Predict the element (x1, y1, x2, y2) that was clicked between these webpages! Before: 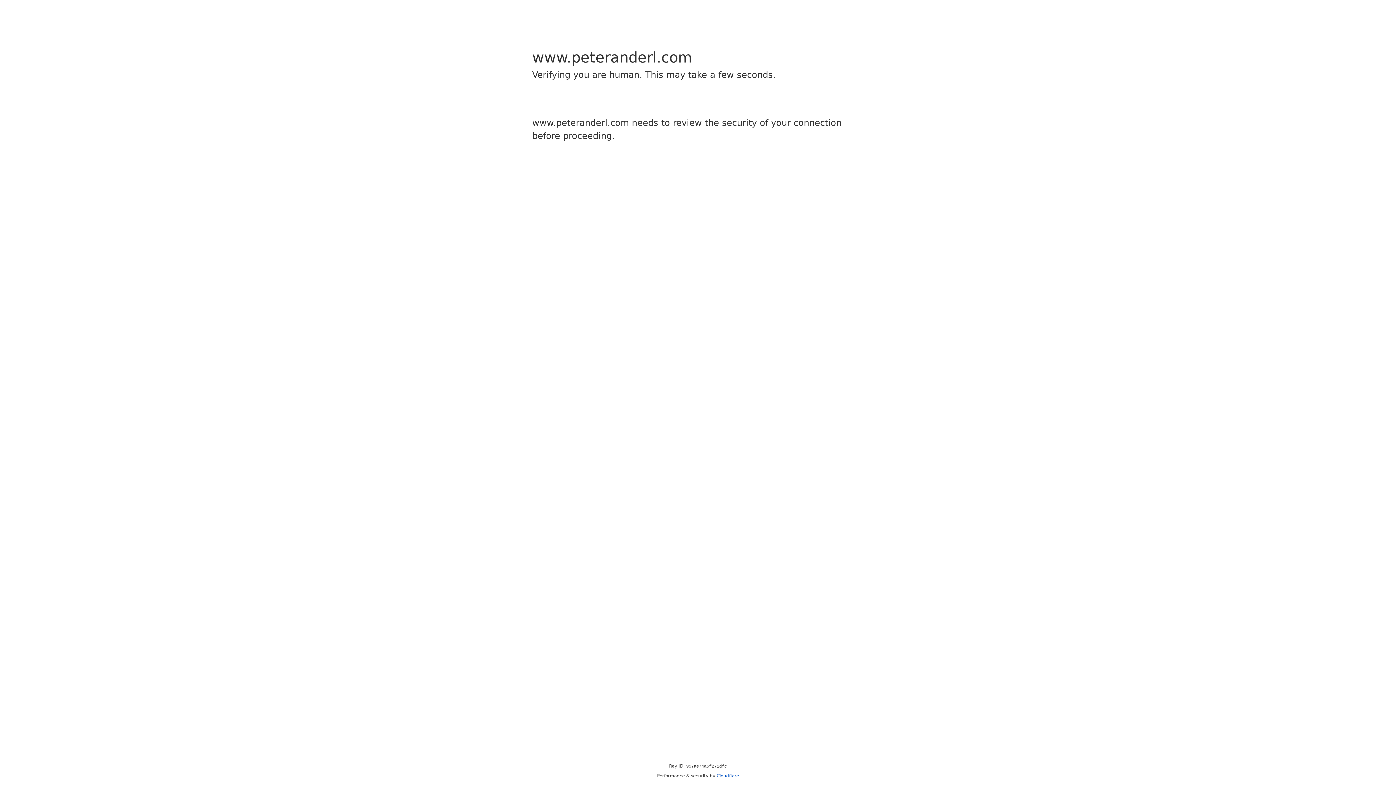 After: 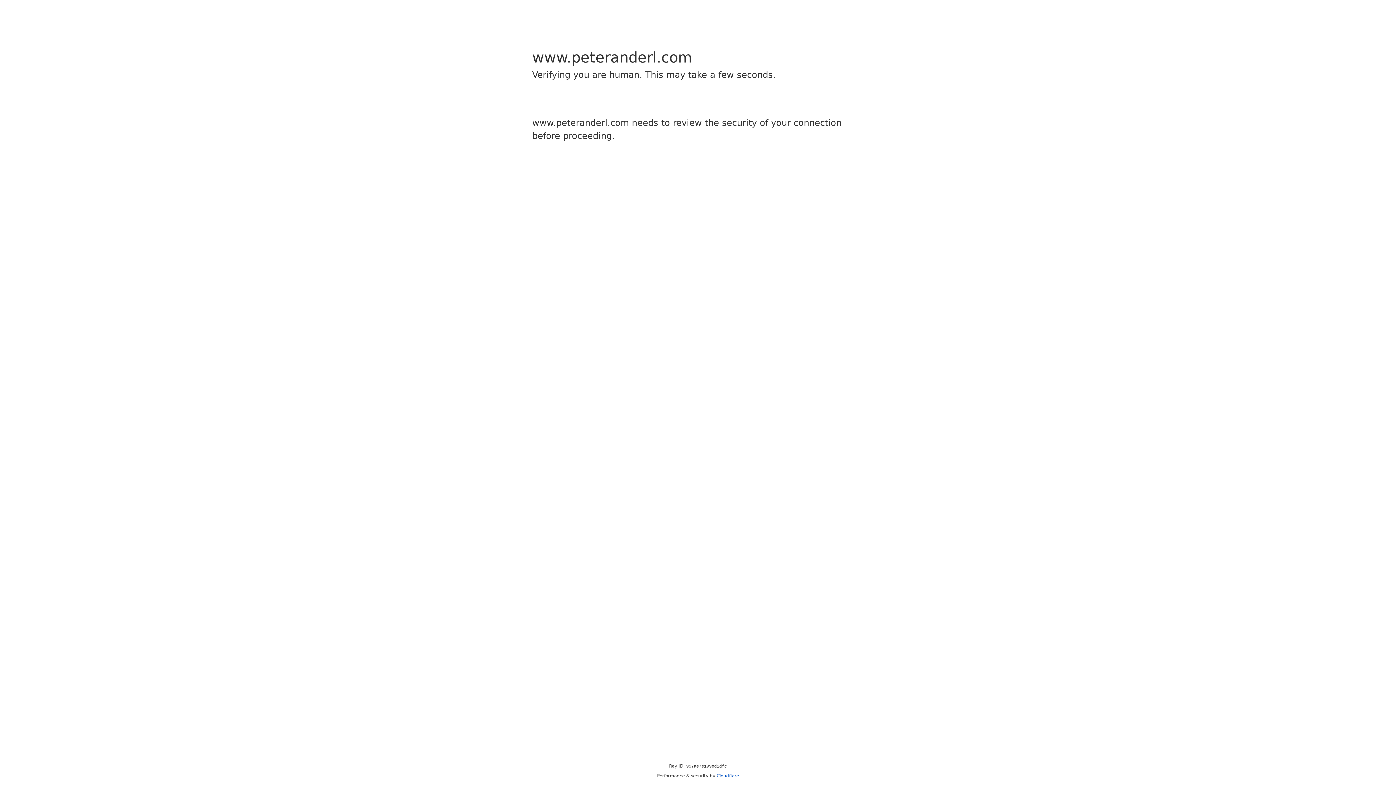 Action: label: Cloudflare bbox: (716, 773, 739, 778)